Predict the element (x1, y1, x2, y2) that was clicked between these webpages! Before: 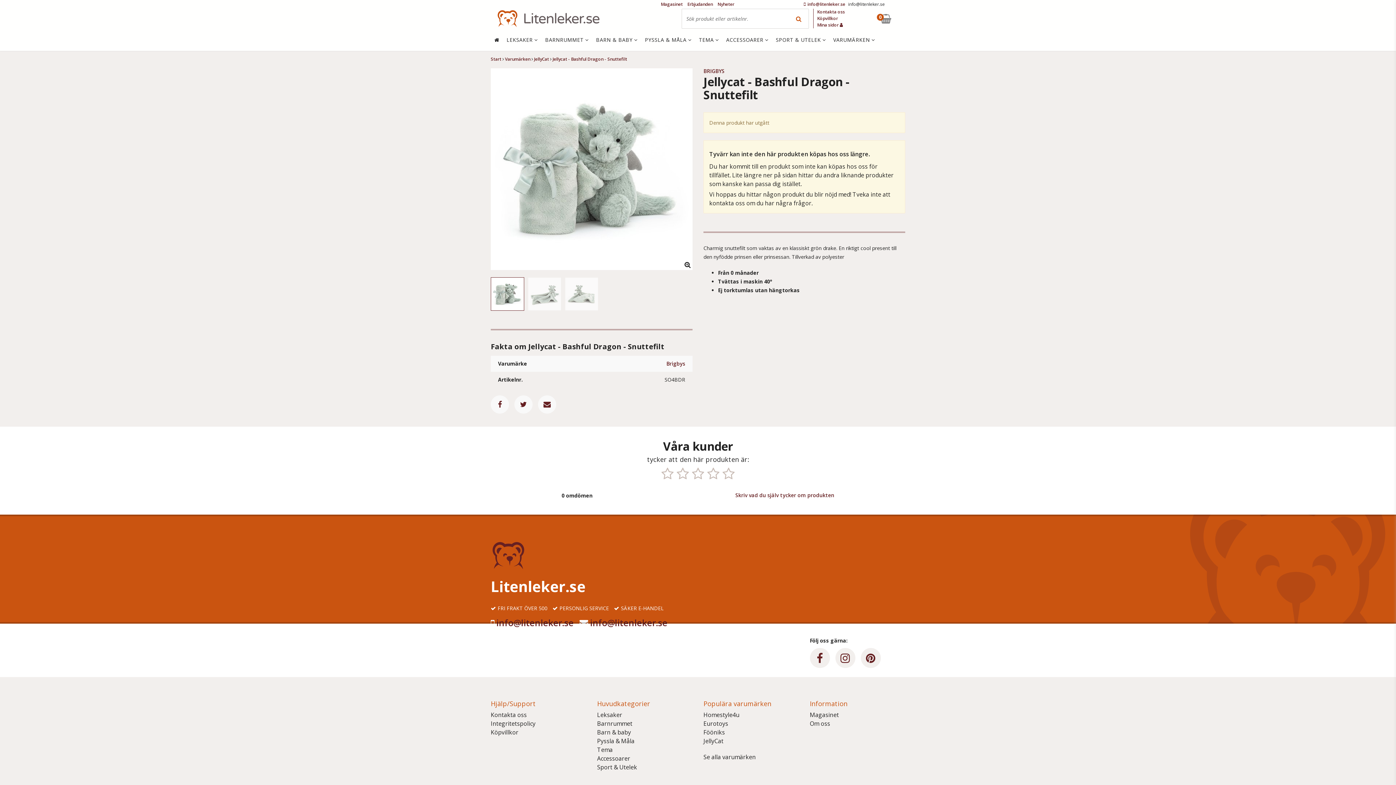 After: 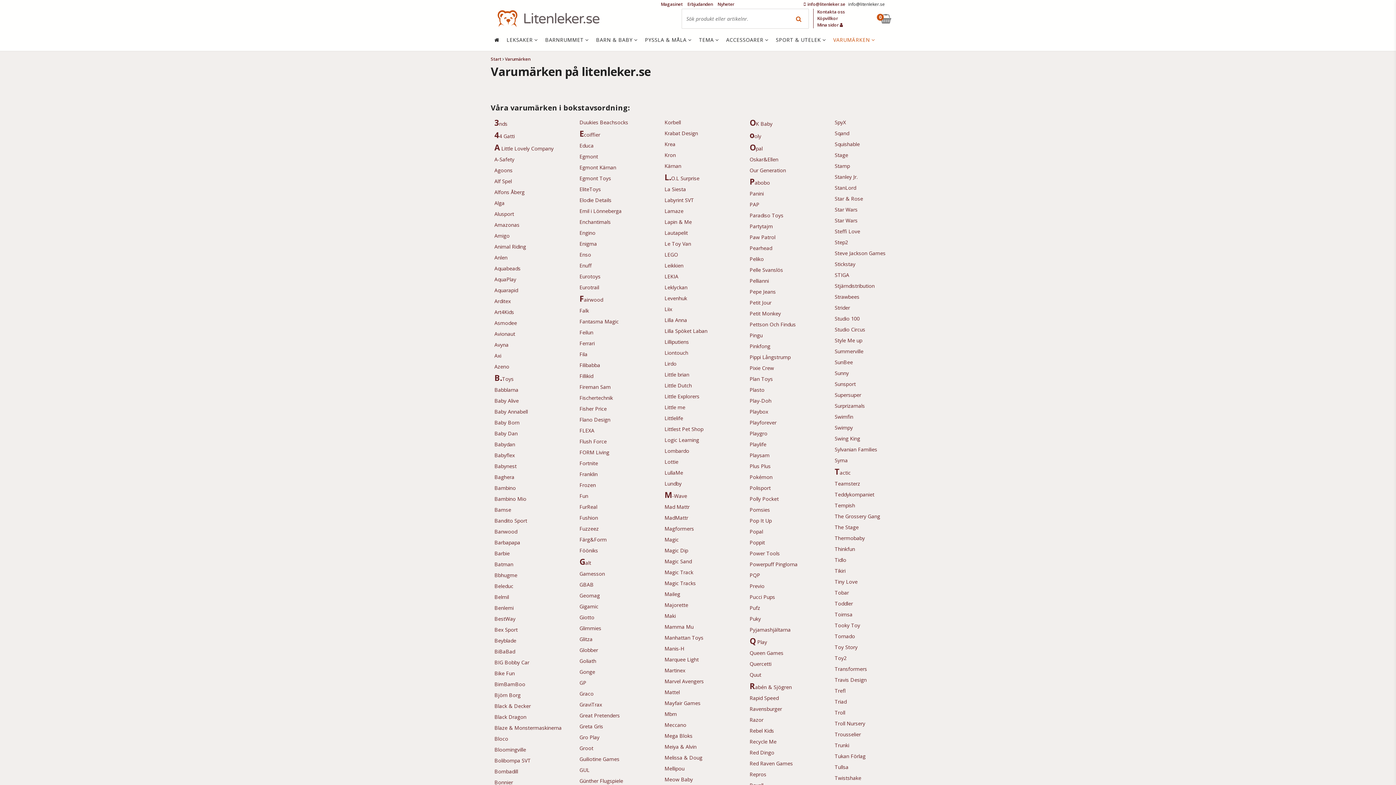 Action: bbox: (703, 753, 756, 761) label: Se alla varumärken